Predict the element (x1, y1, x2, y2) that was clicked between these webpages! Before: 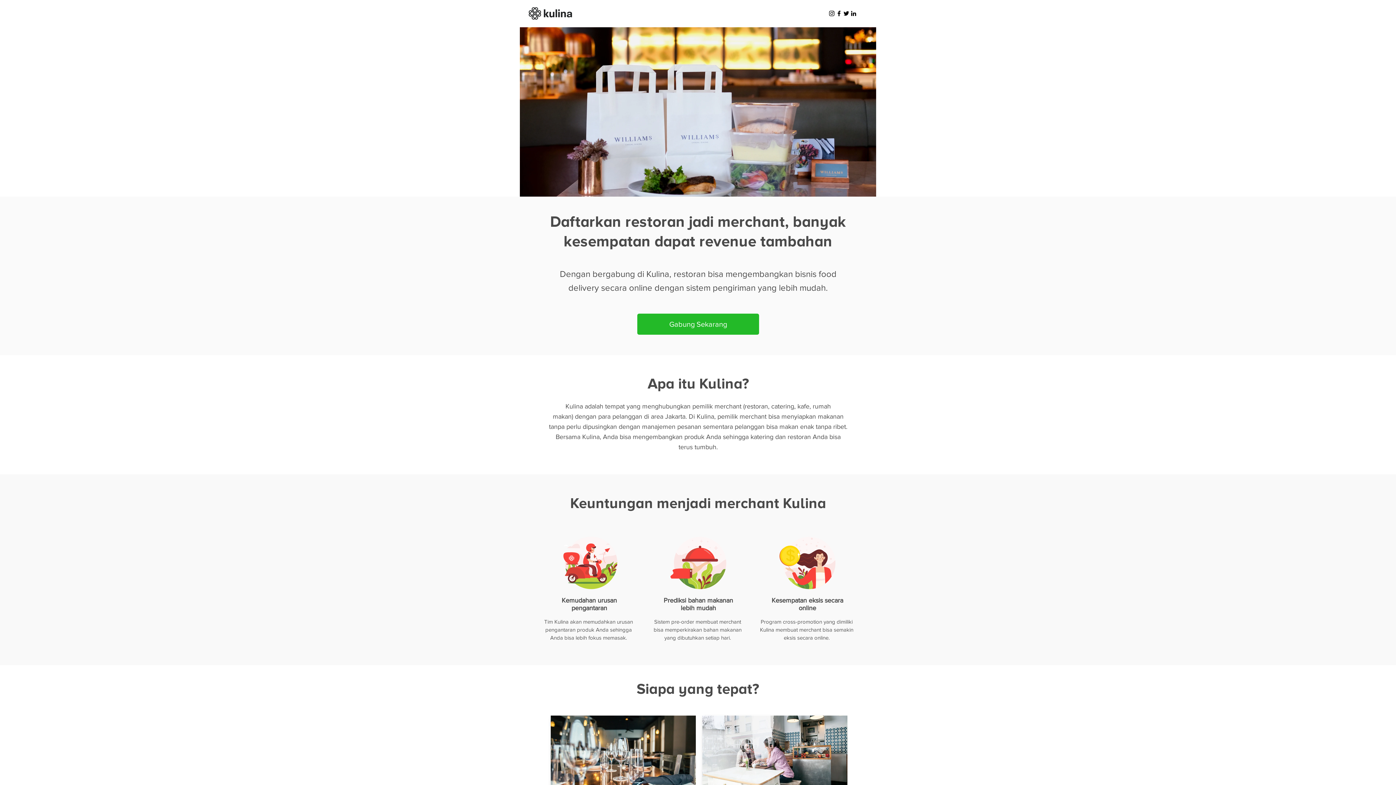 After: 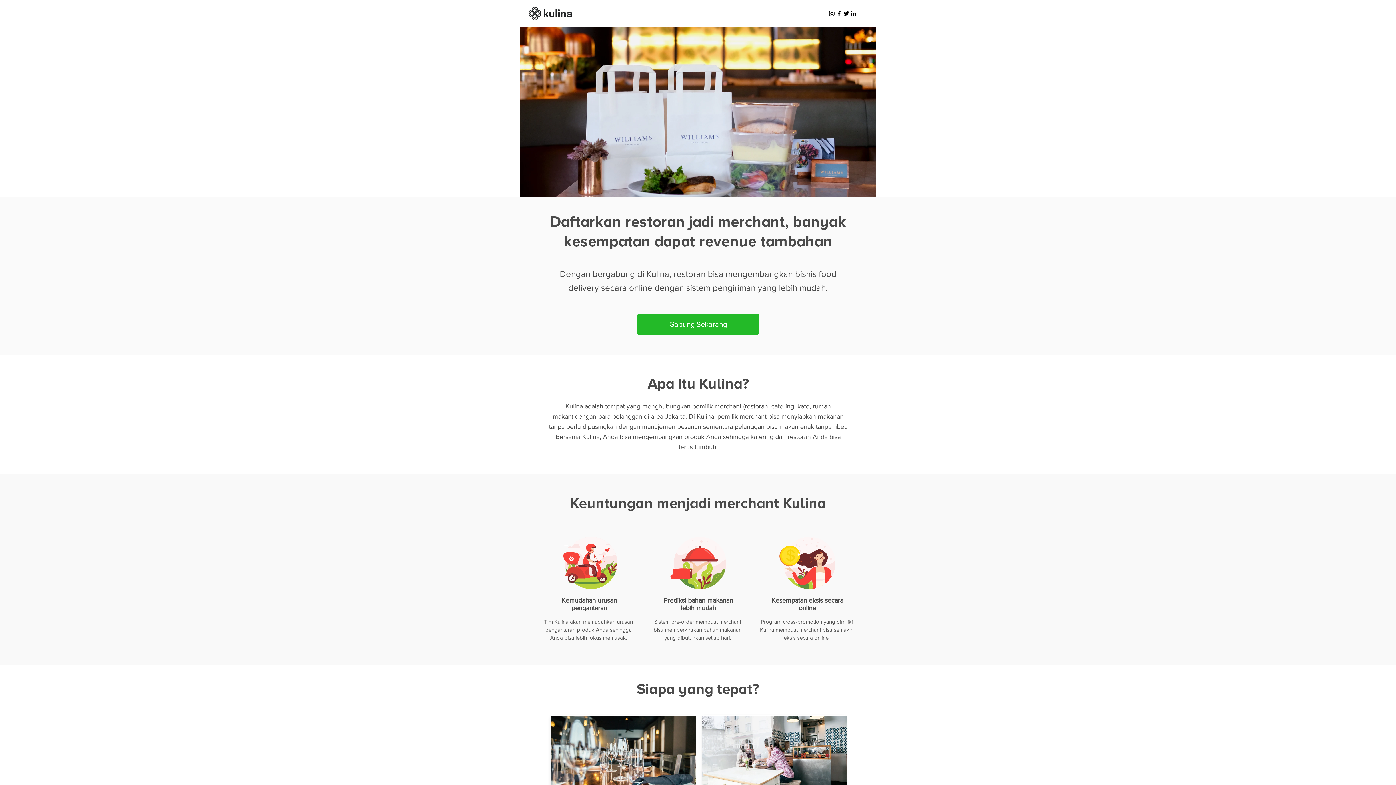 Action: bbox: (528, 7, 572, 19)